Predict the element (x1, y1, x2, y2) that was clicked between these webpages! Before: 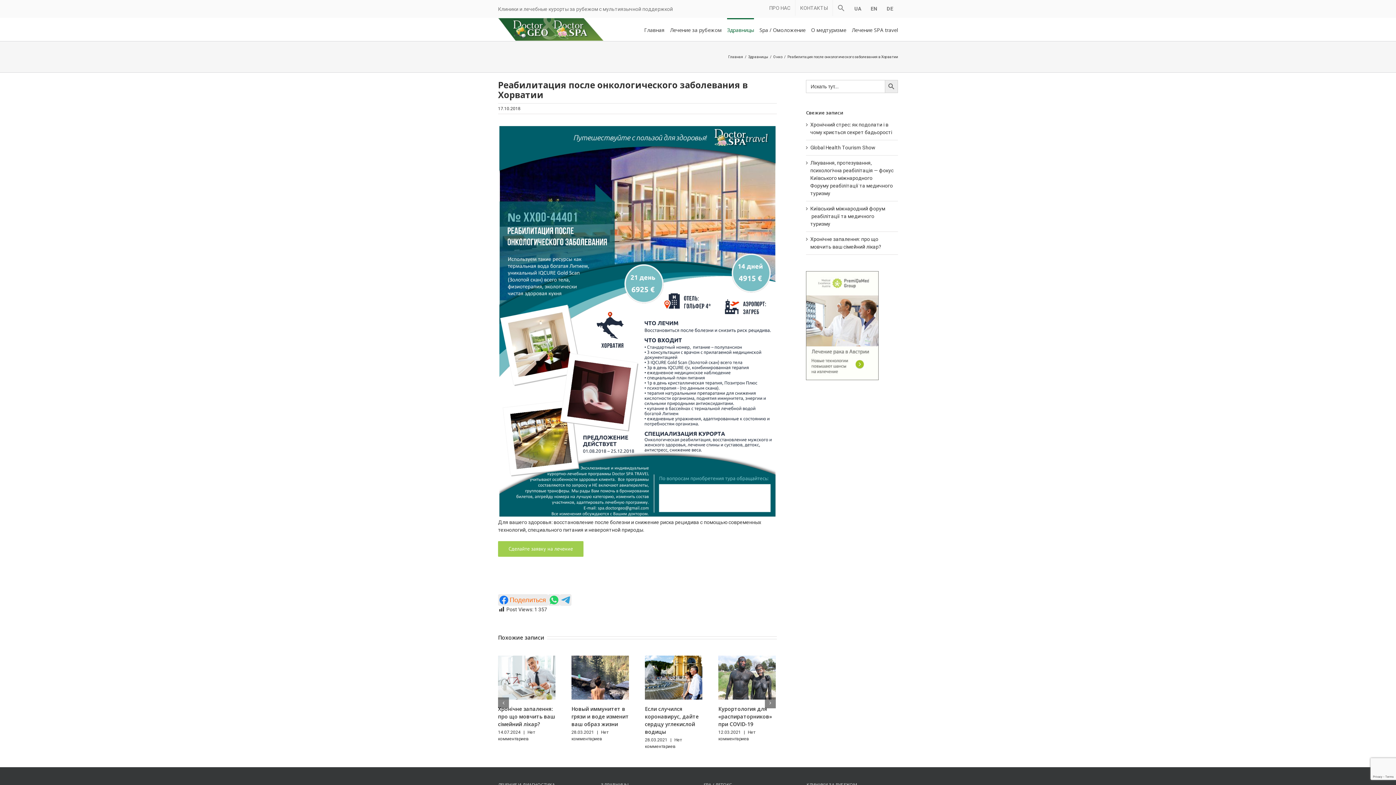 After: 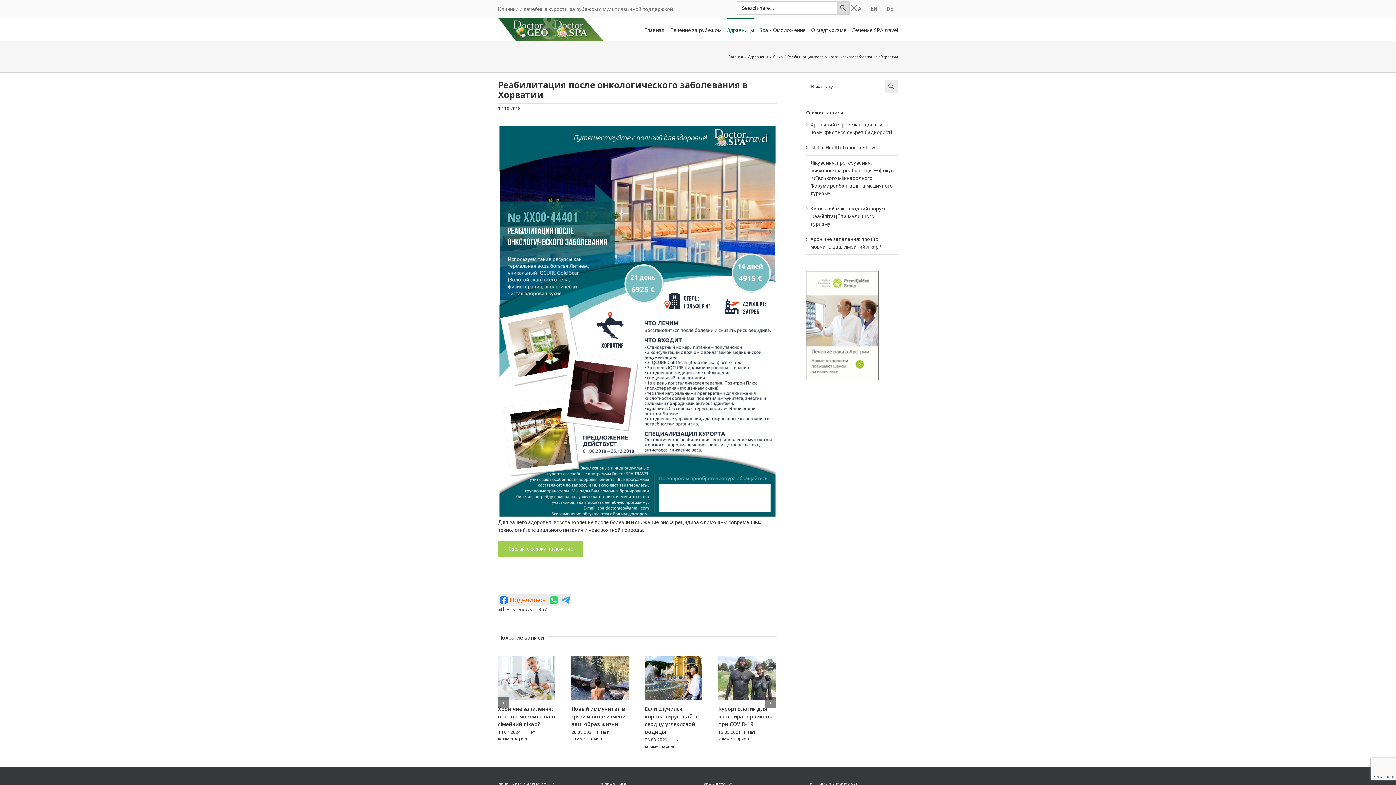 Action: label: Search Icon Link bbox: (833, 0, 849, 16)